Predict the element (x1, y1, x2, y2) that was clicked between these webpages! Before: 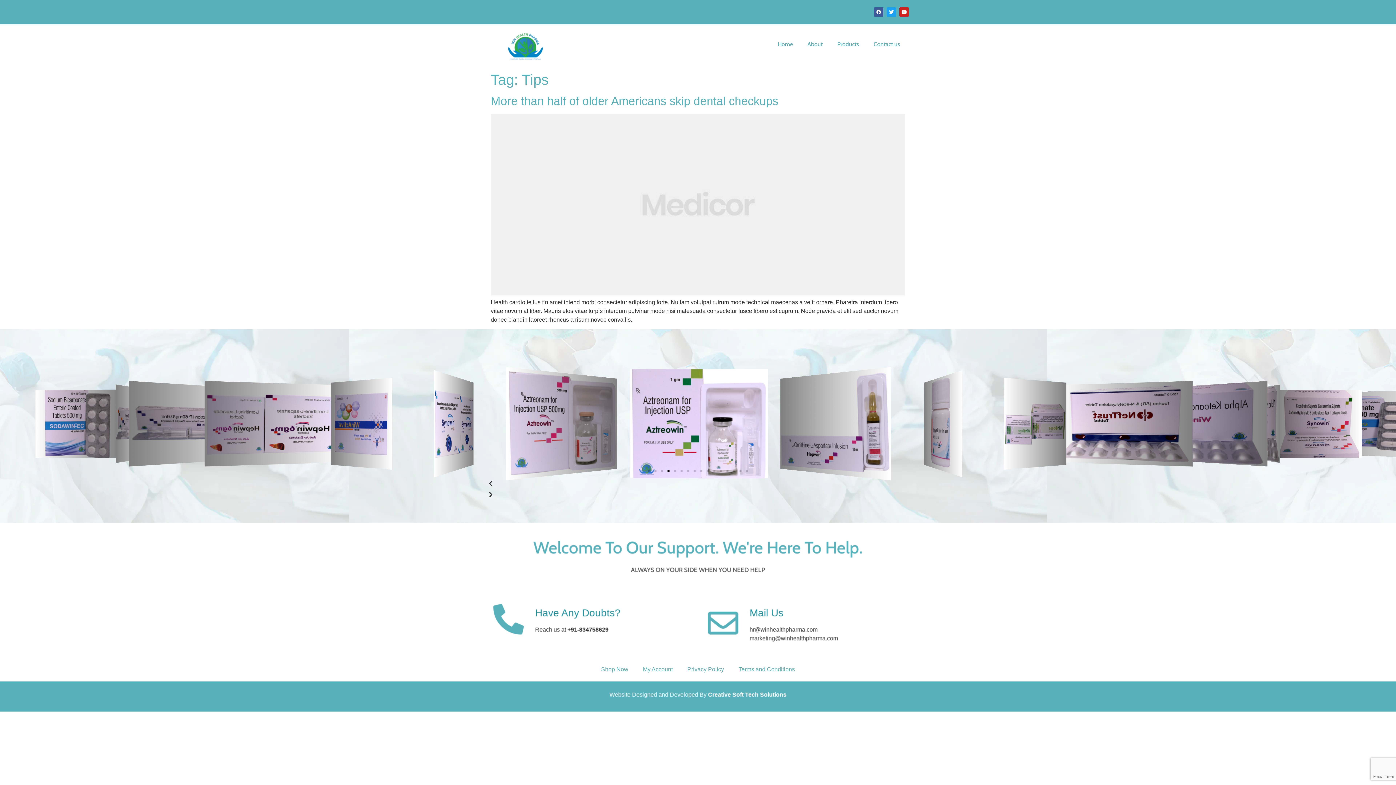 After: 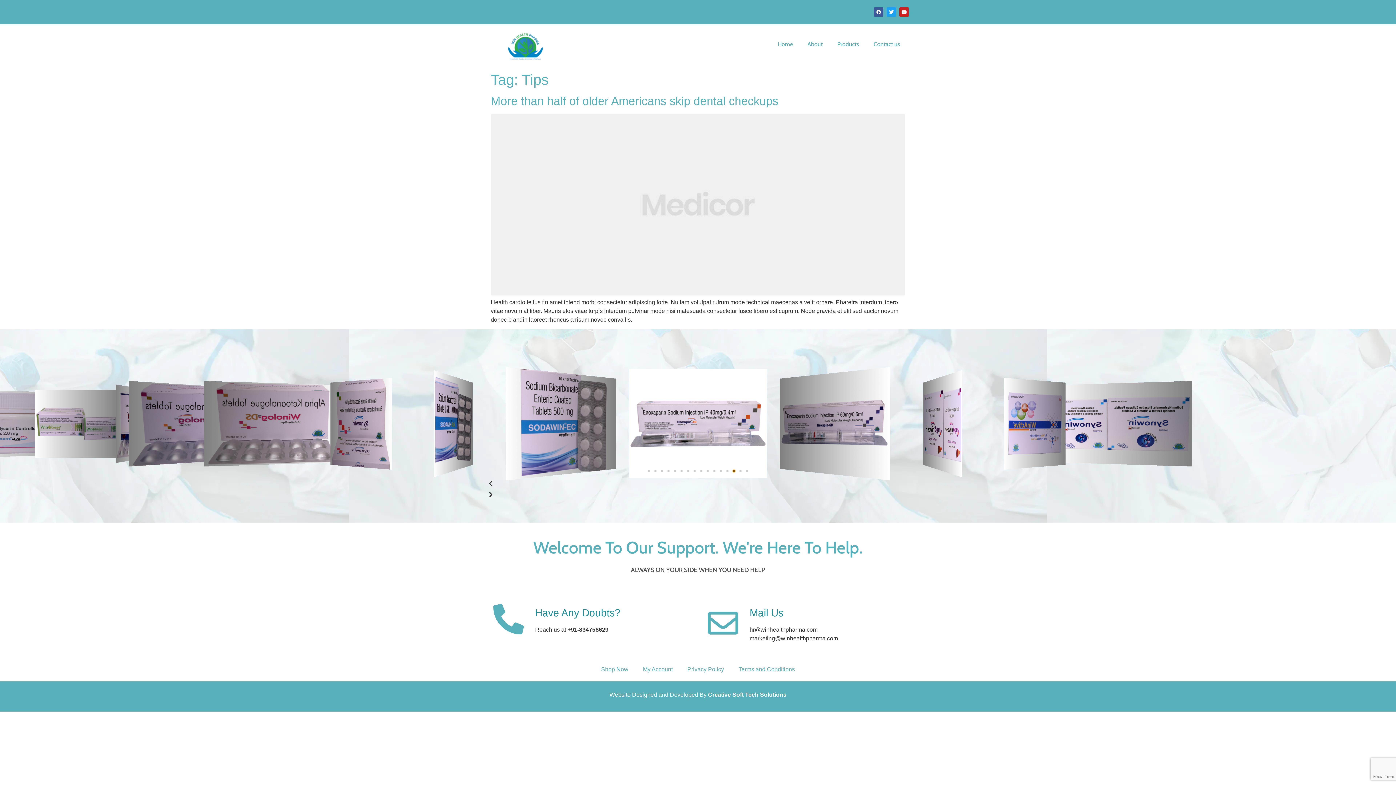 Action: bbox: (733, 470, 735, 472) label: Go to slide 14